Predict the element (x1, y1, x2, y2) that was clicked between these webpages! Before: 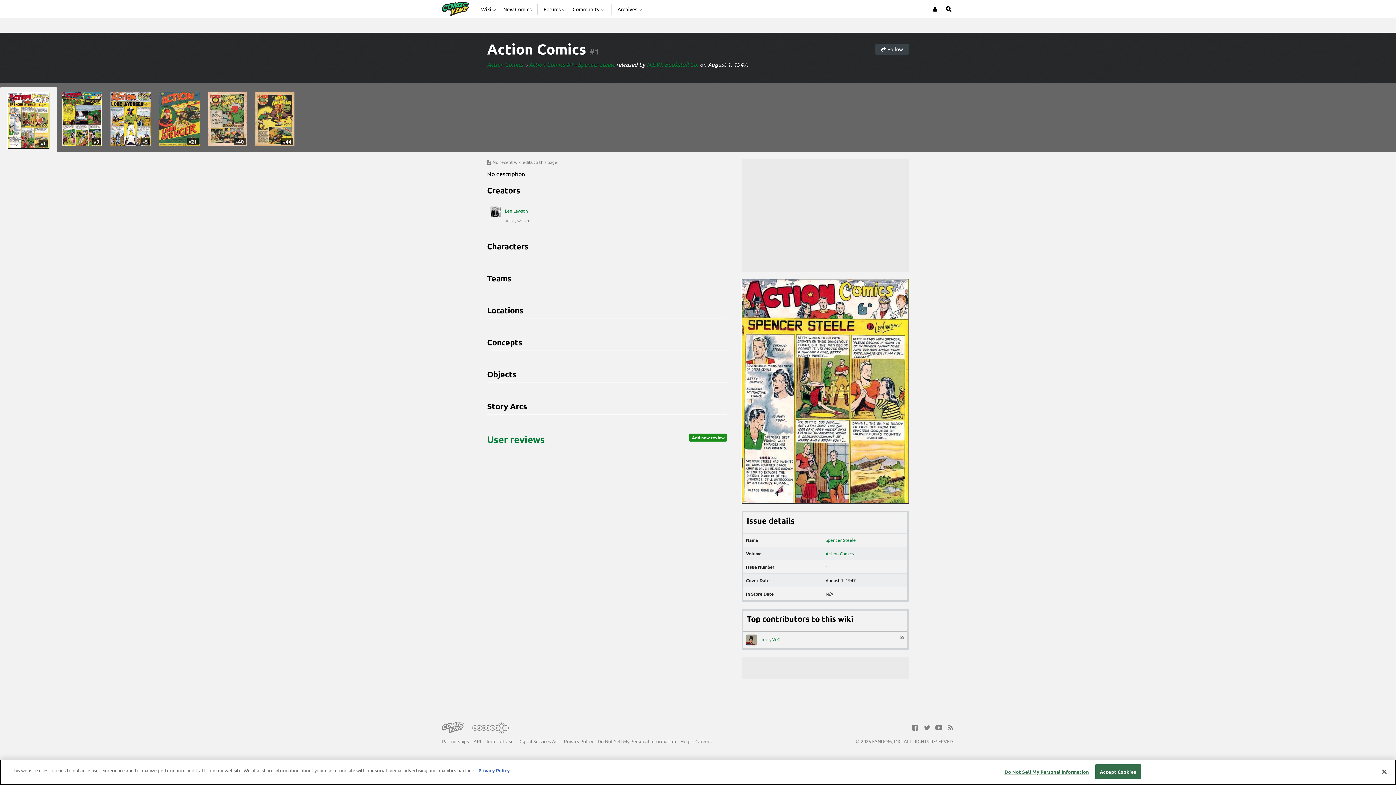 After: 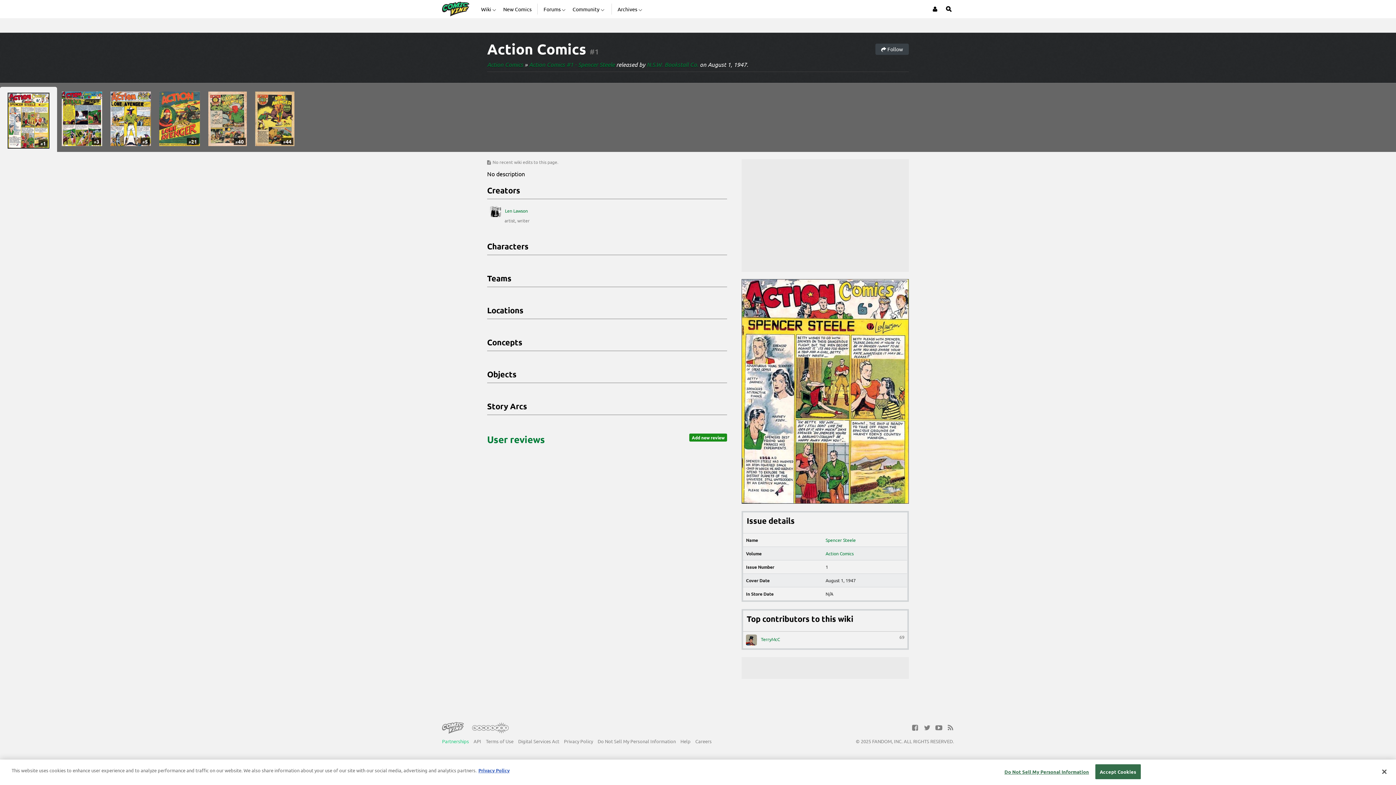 Action: bbox: (442, 738, 469, 744) label: Partnerships